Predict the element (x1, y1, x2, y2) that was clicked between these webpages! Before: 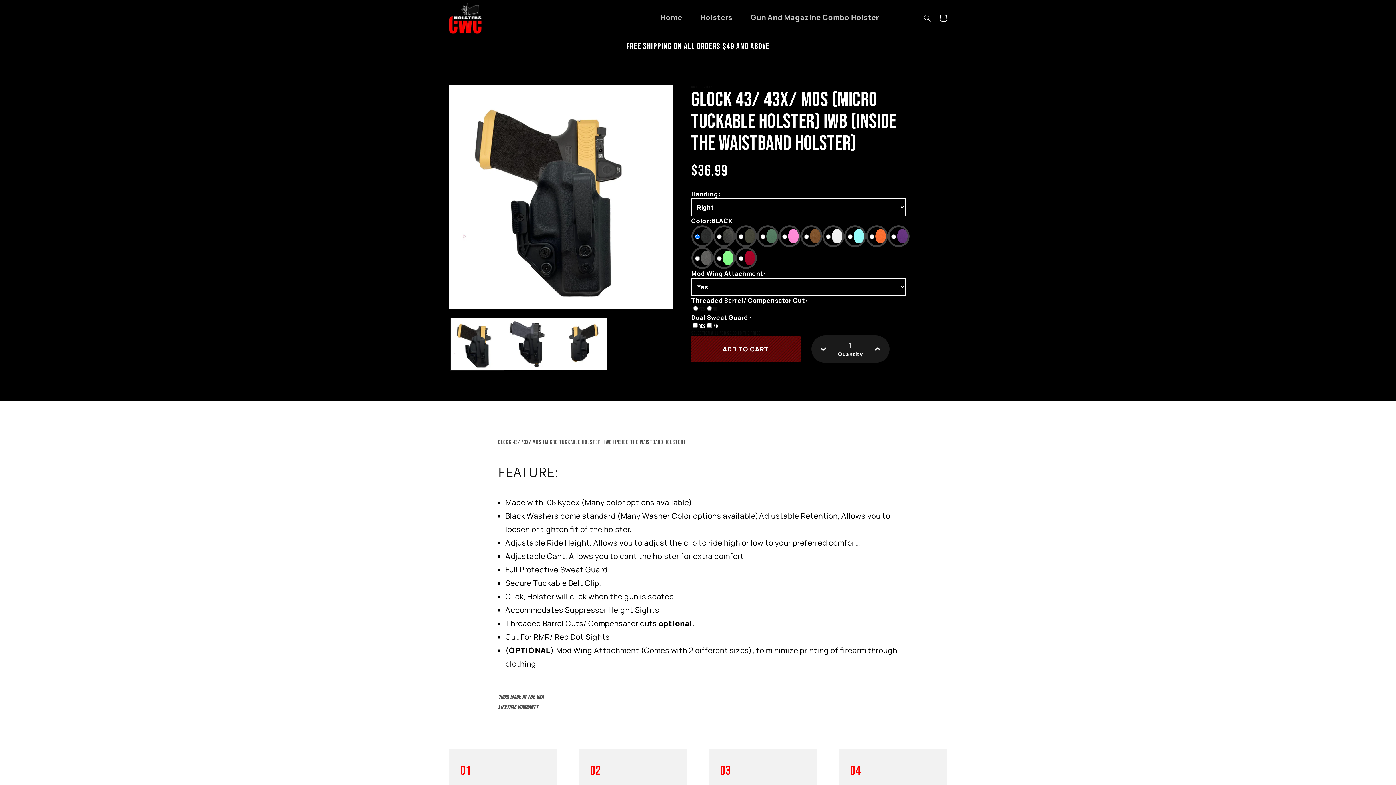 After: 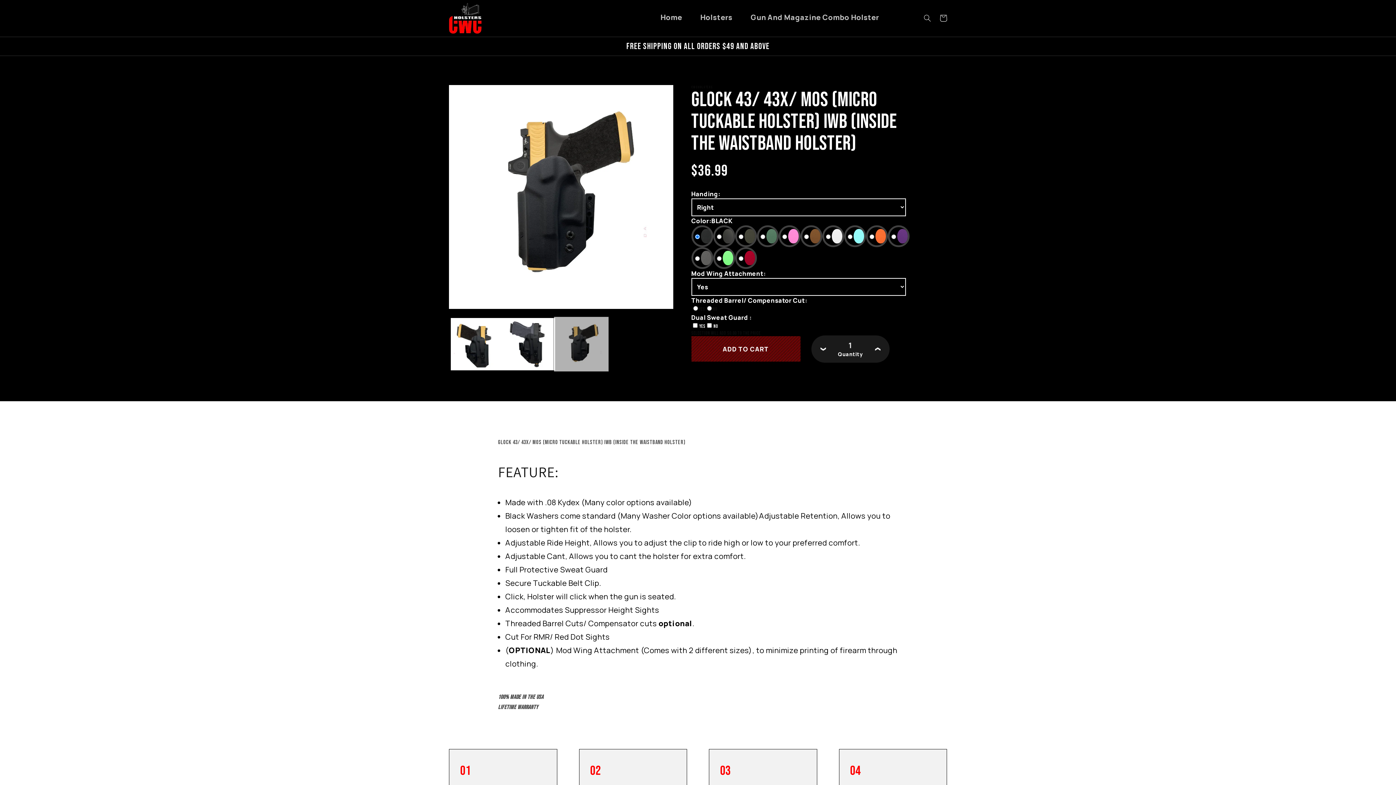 Action: label: Load image 3 in gallery view bbox: (555, 318, 607, 370)